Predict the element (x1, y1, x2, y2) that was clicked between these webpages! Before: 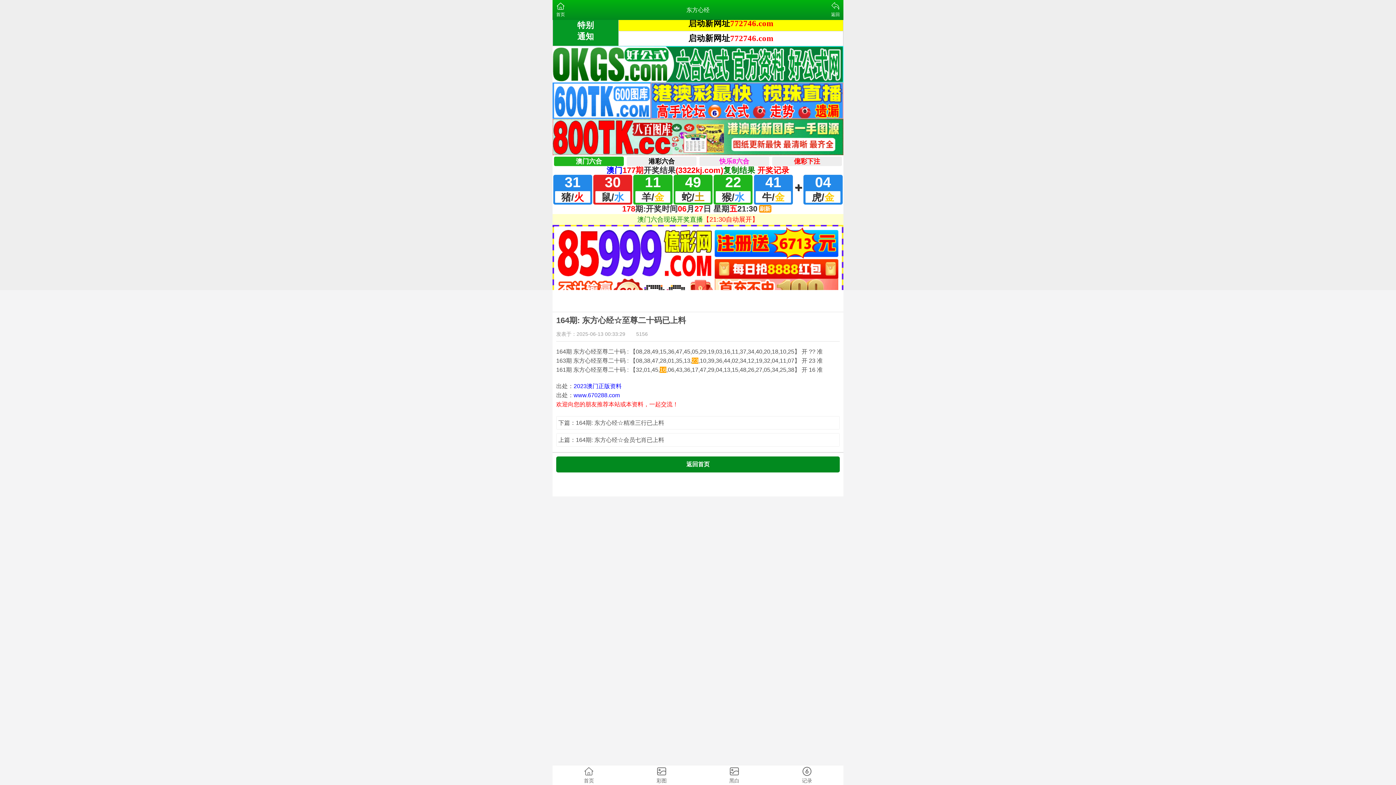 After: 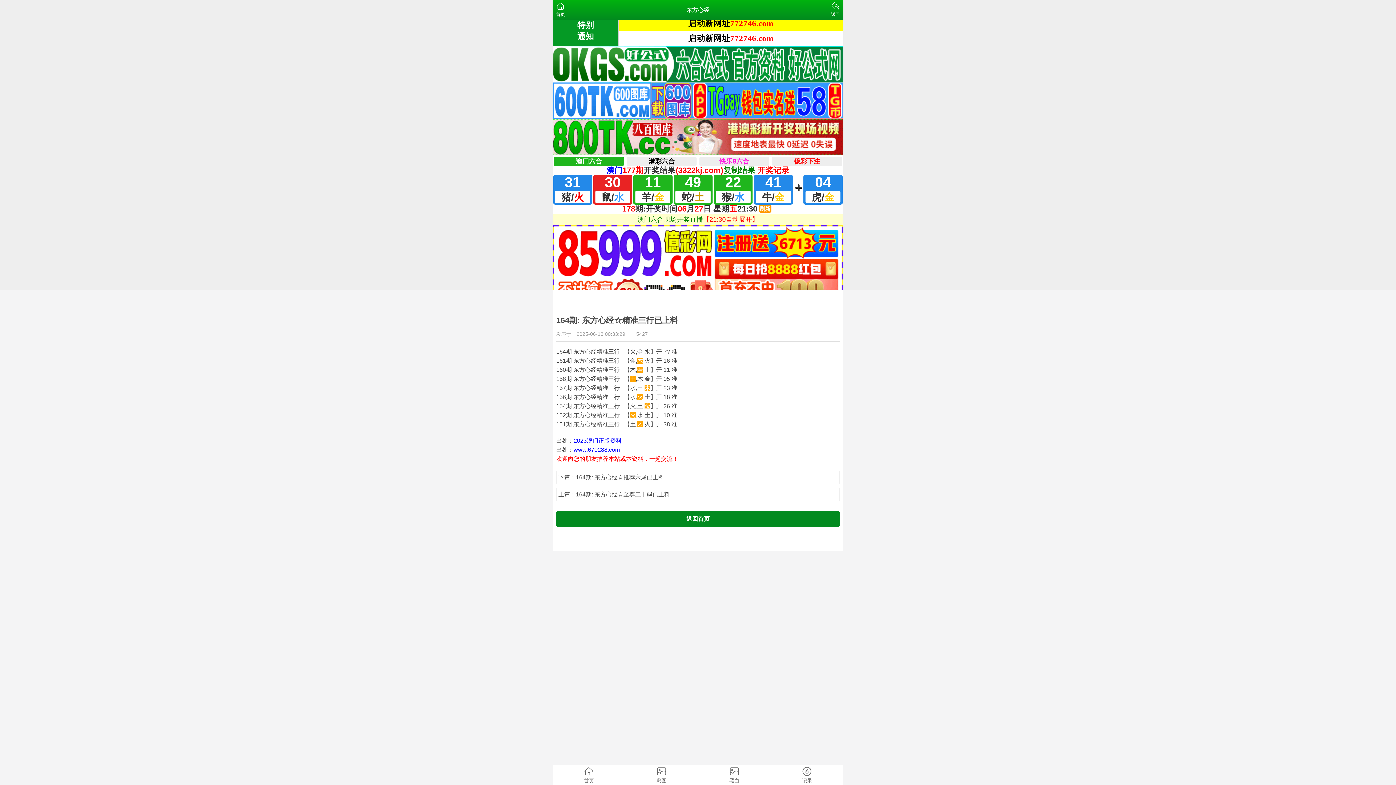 Action: label: 下篇：164期: 东方心经☆精准三行已上料 bbox: (558, 418, 837, 427)